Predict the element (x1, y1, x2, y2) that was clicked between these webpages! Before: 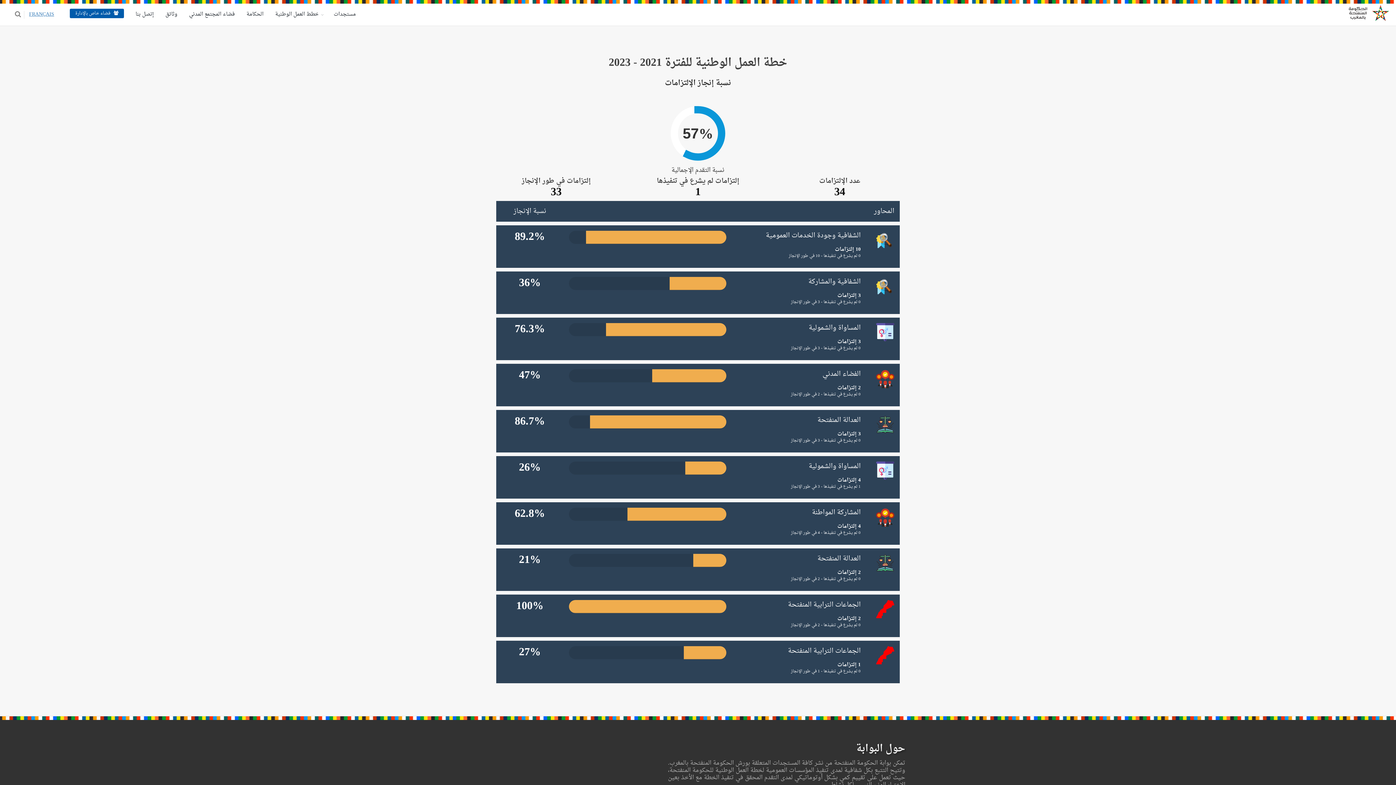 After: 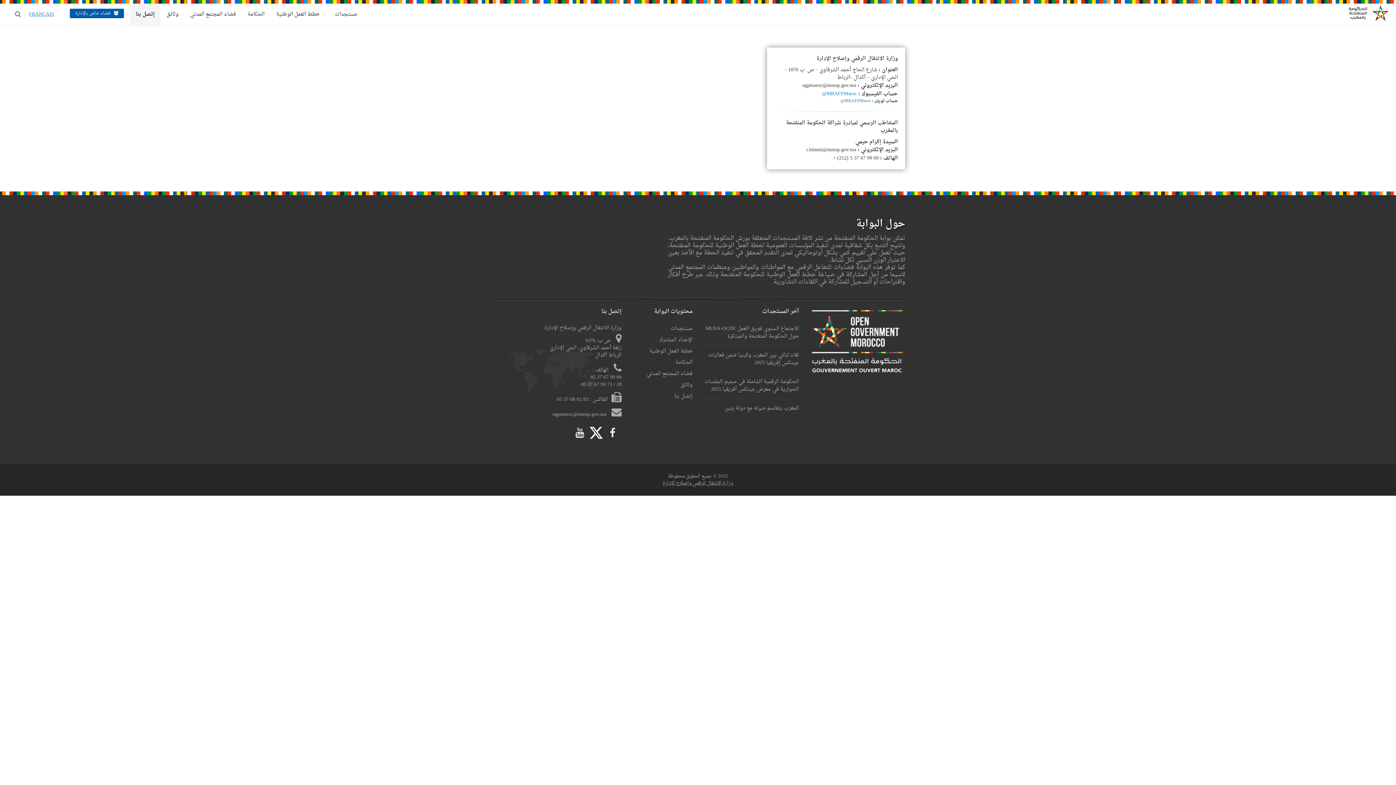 Action: bbox: (130, 3, 159, 25) label: إتصل بنا